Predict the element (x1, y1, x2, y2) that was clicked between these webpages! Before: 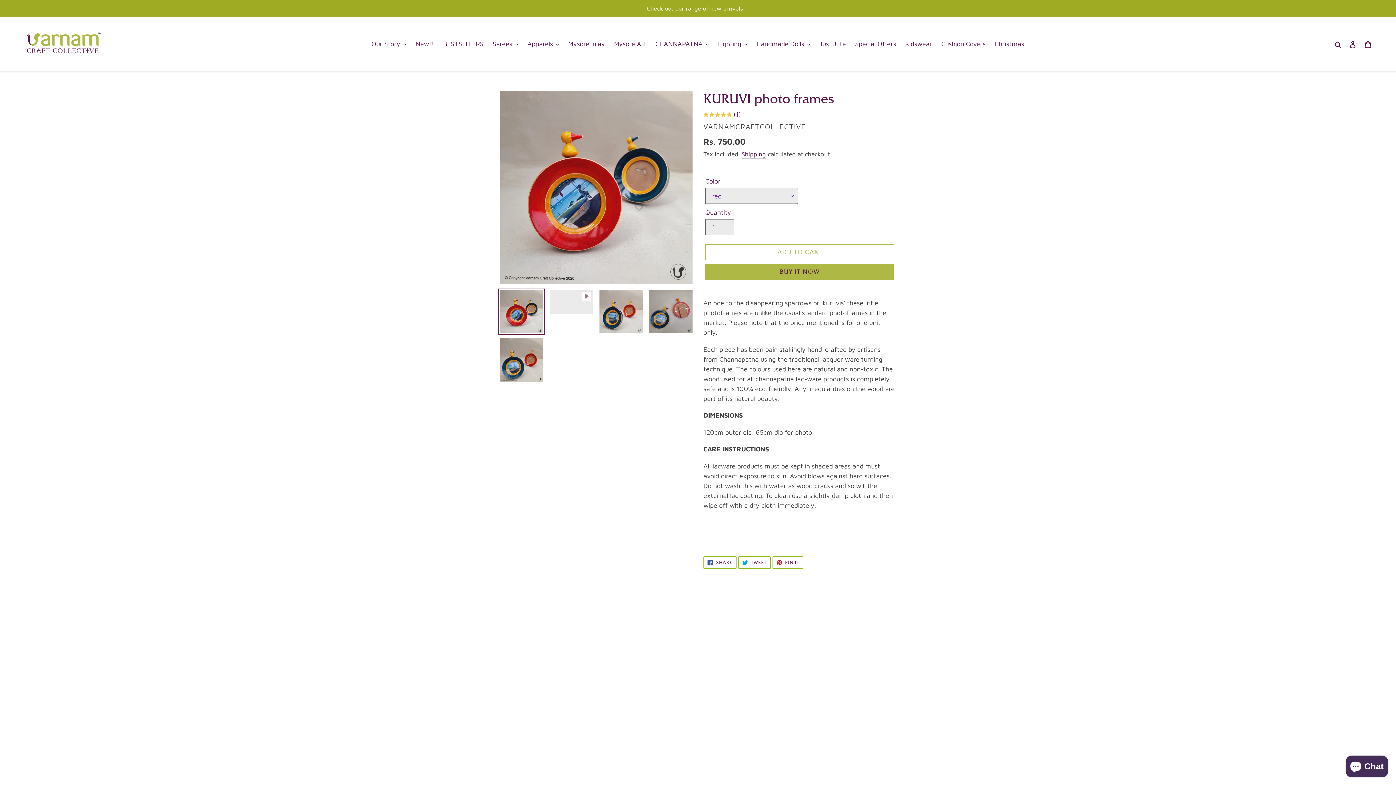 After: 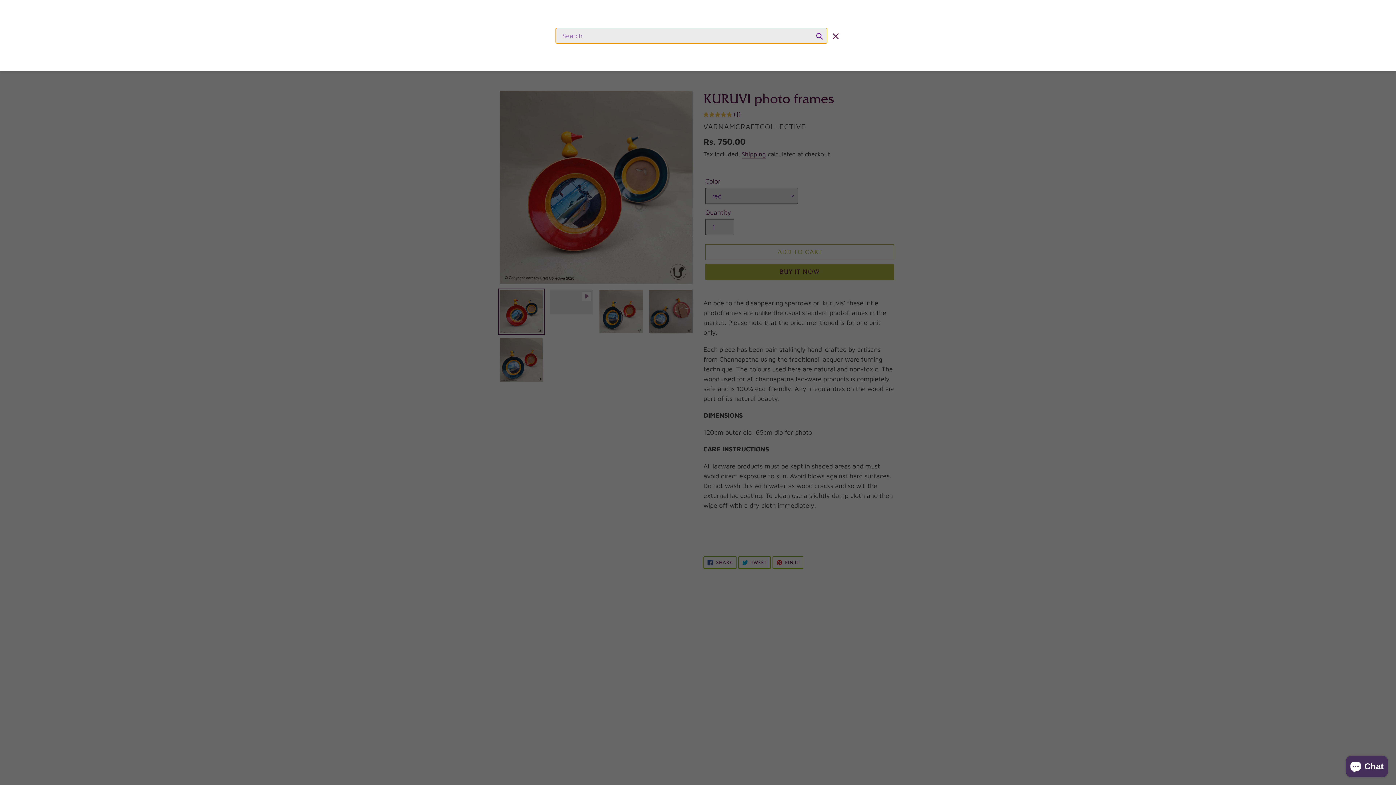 Action: label: Search bbox: (1332, 38, 1345, 49)